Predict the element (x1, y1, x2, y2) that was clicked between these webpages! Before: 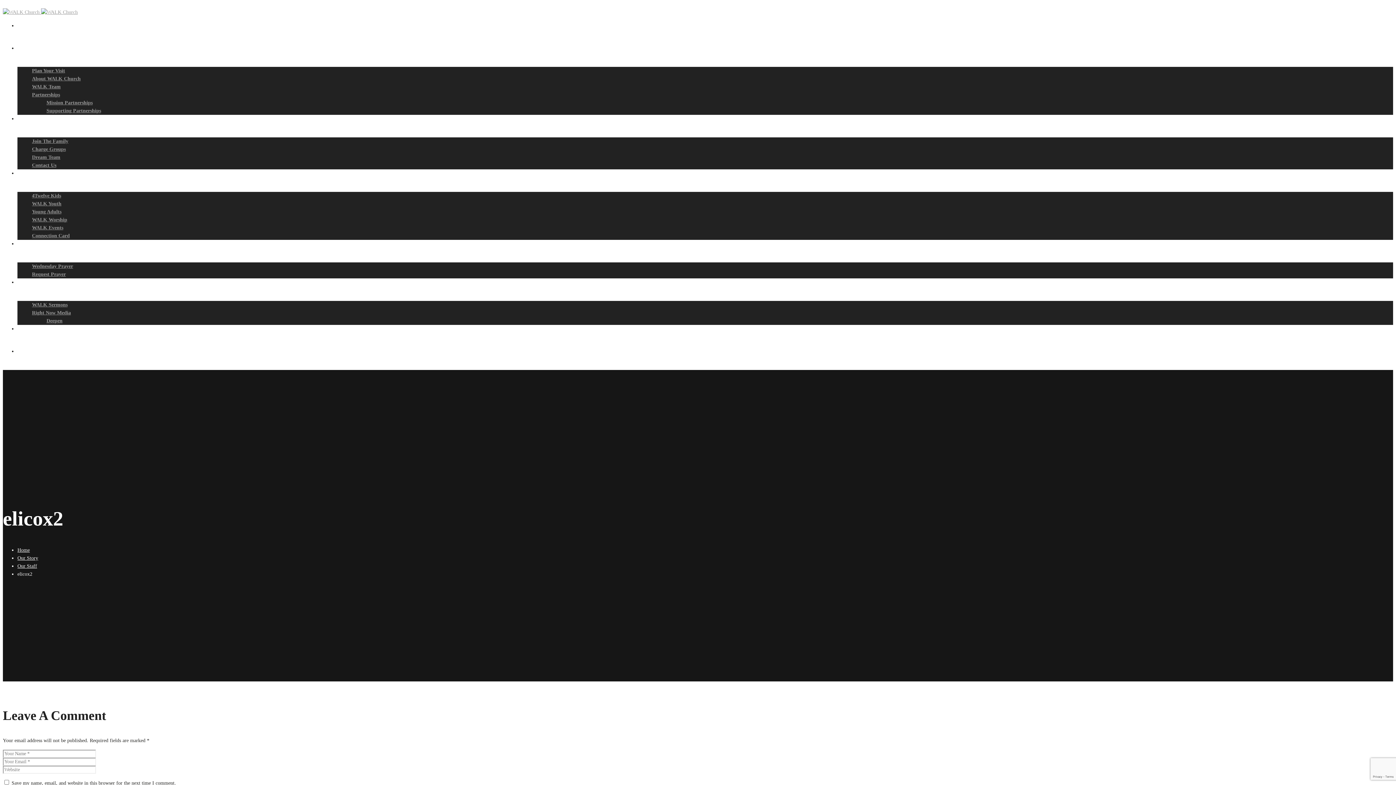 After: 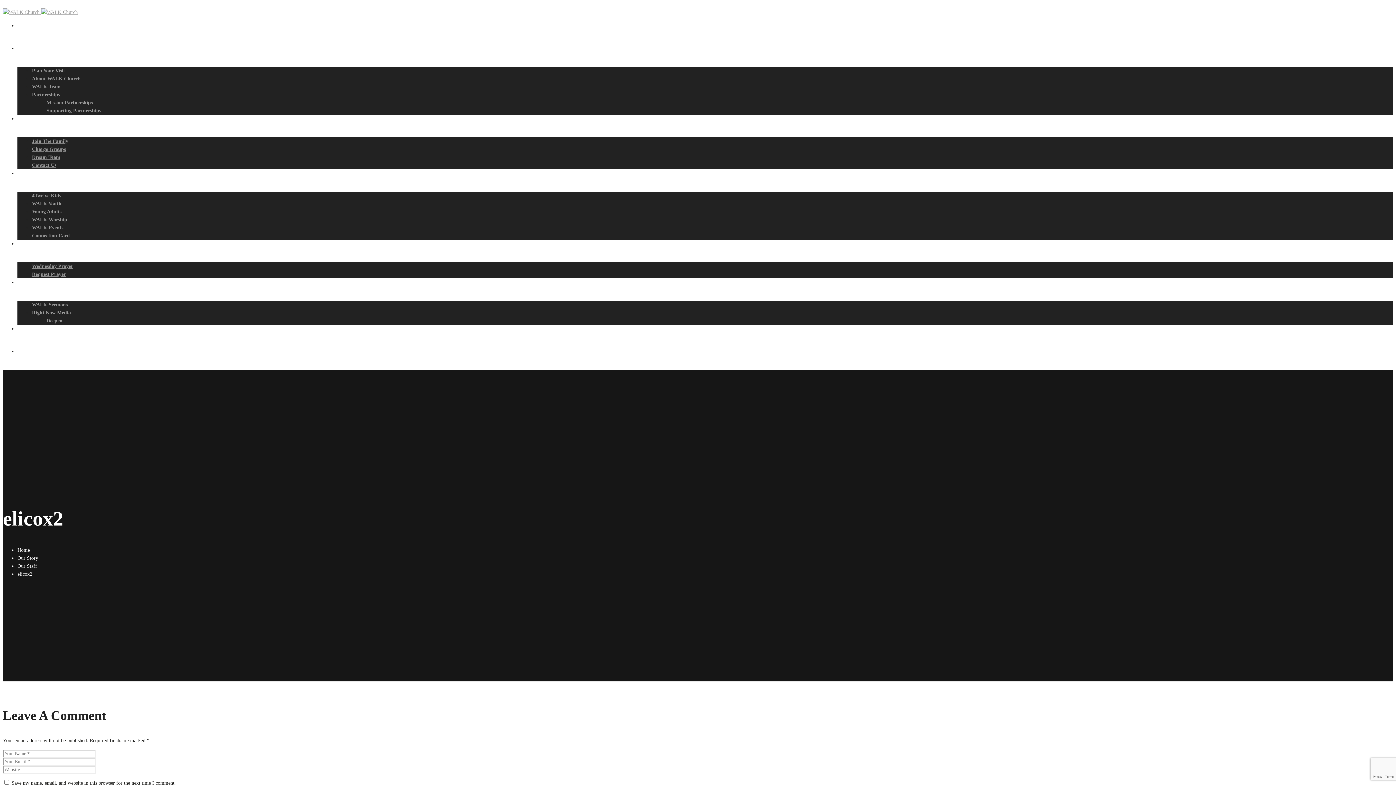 Action: bbox: (17, 258, 1393, 320) label: Media